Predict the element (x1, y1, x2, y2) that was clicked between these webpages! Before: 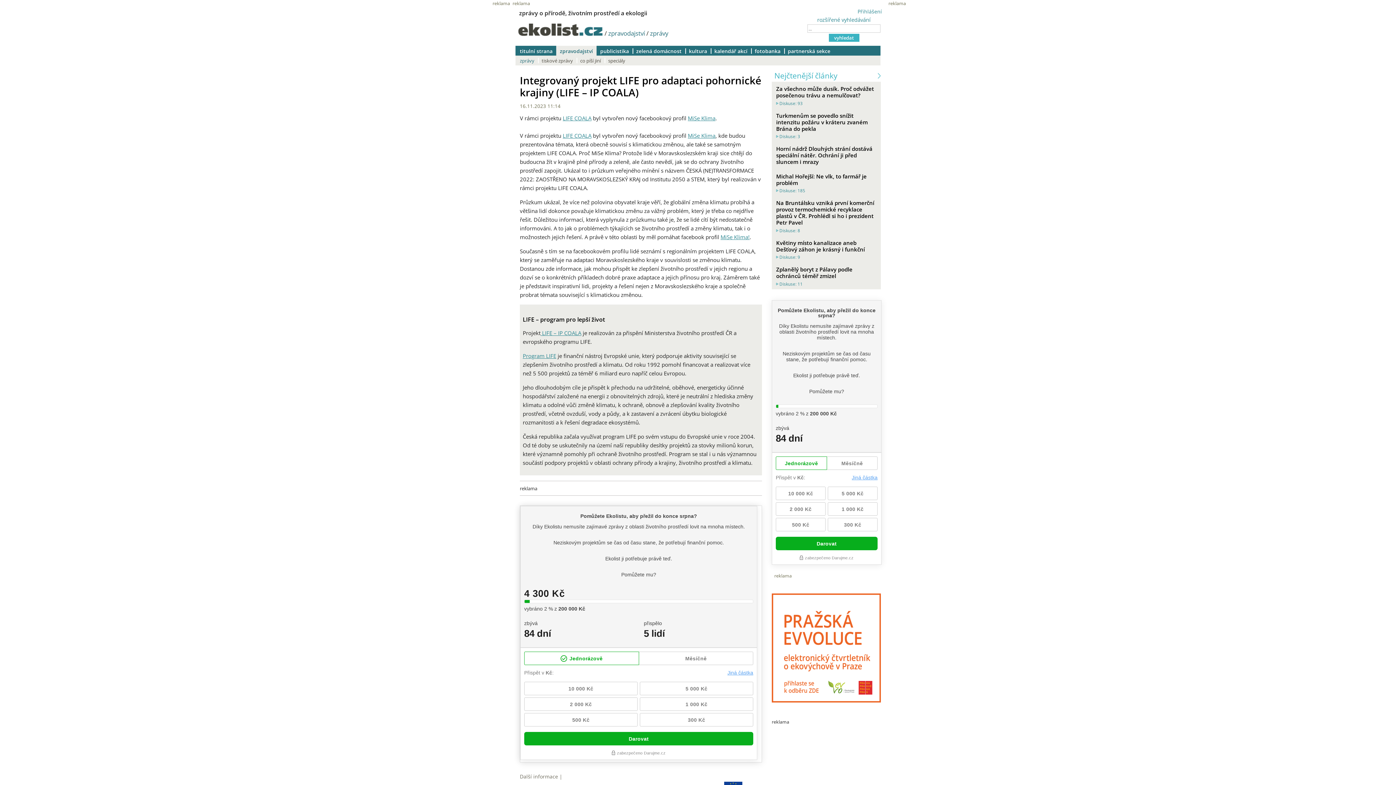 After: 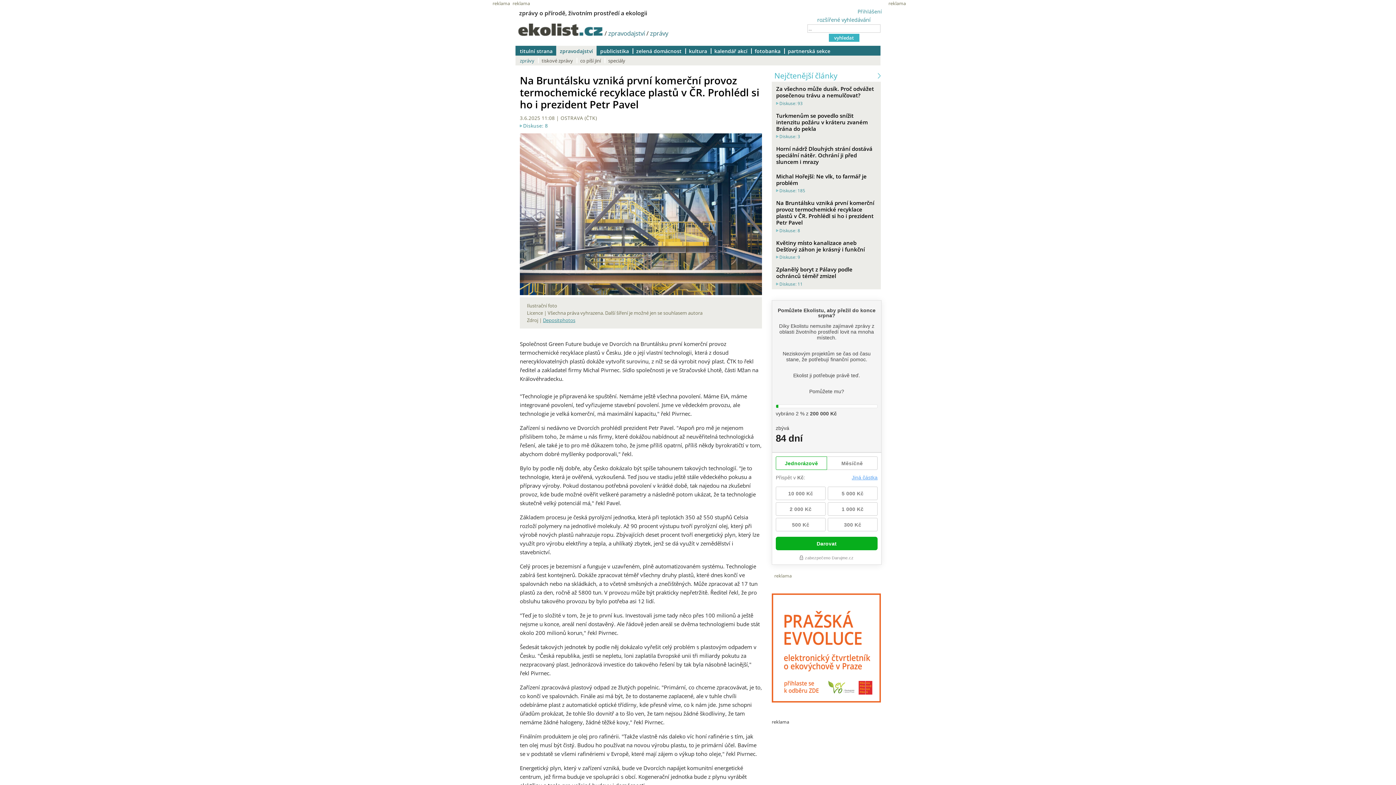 Action: label: Na Bruntálsku vzniká první komerční provoz termochemické recyklace plastů v ČR. Prohlédl si ho i prezident Petr Pavel bbox: (776, 199, 874, 226)